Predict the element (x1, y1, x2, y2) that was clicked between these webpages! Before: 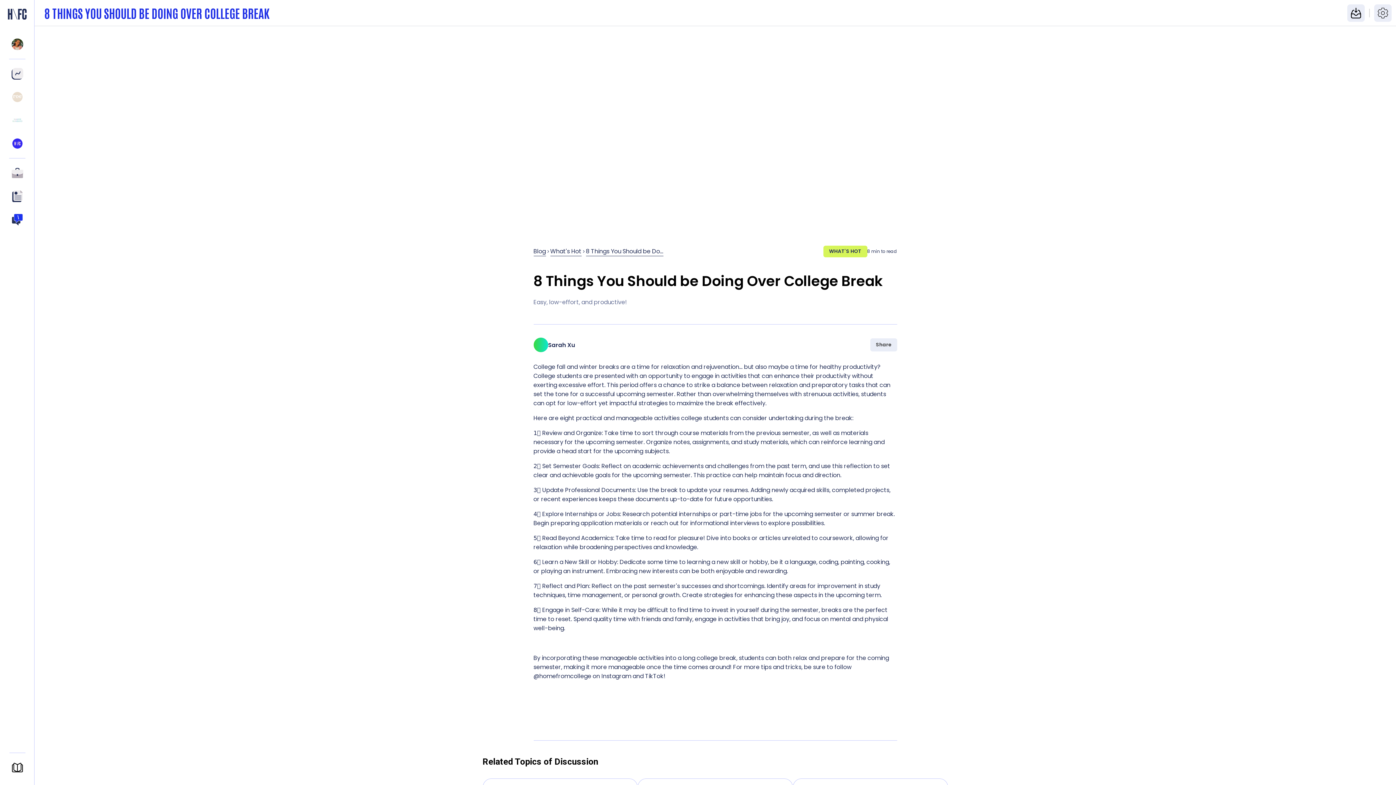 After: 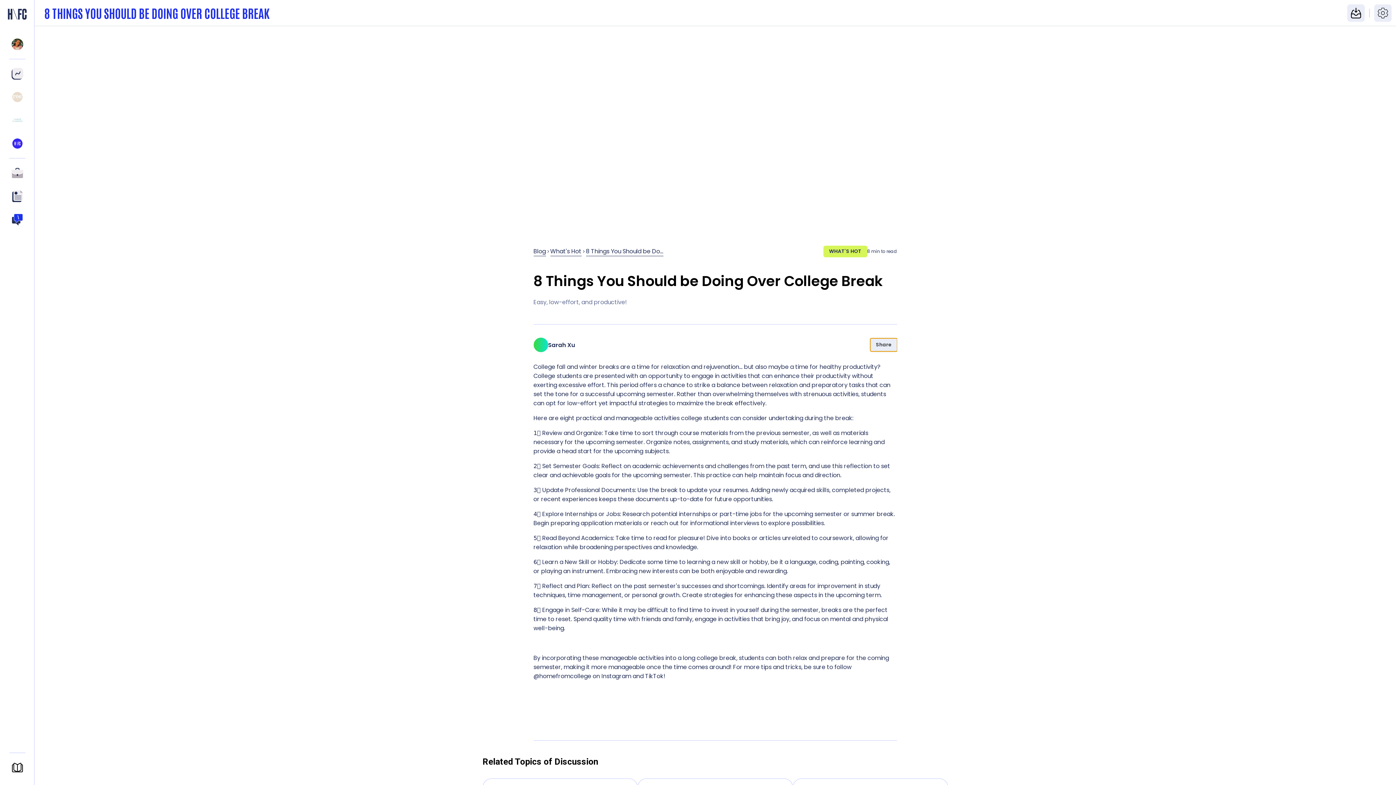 Action: label: Share link bbox: (870, 338, 897, 351)